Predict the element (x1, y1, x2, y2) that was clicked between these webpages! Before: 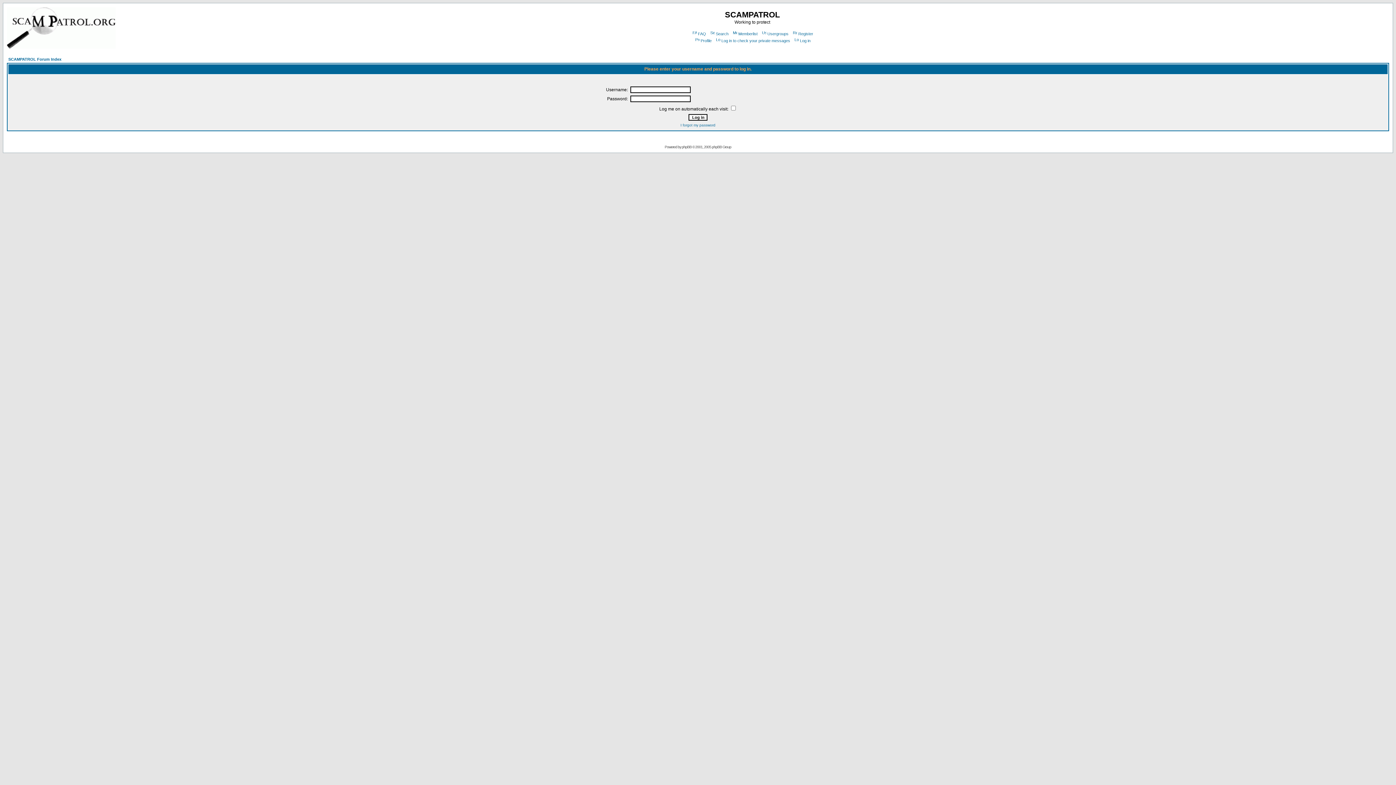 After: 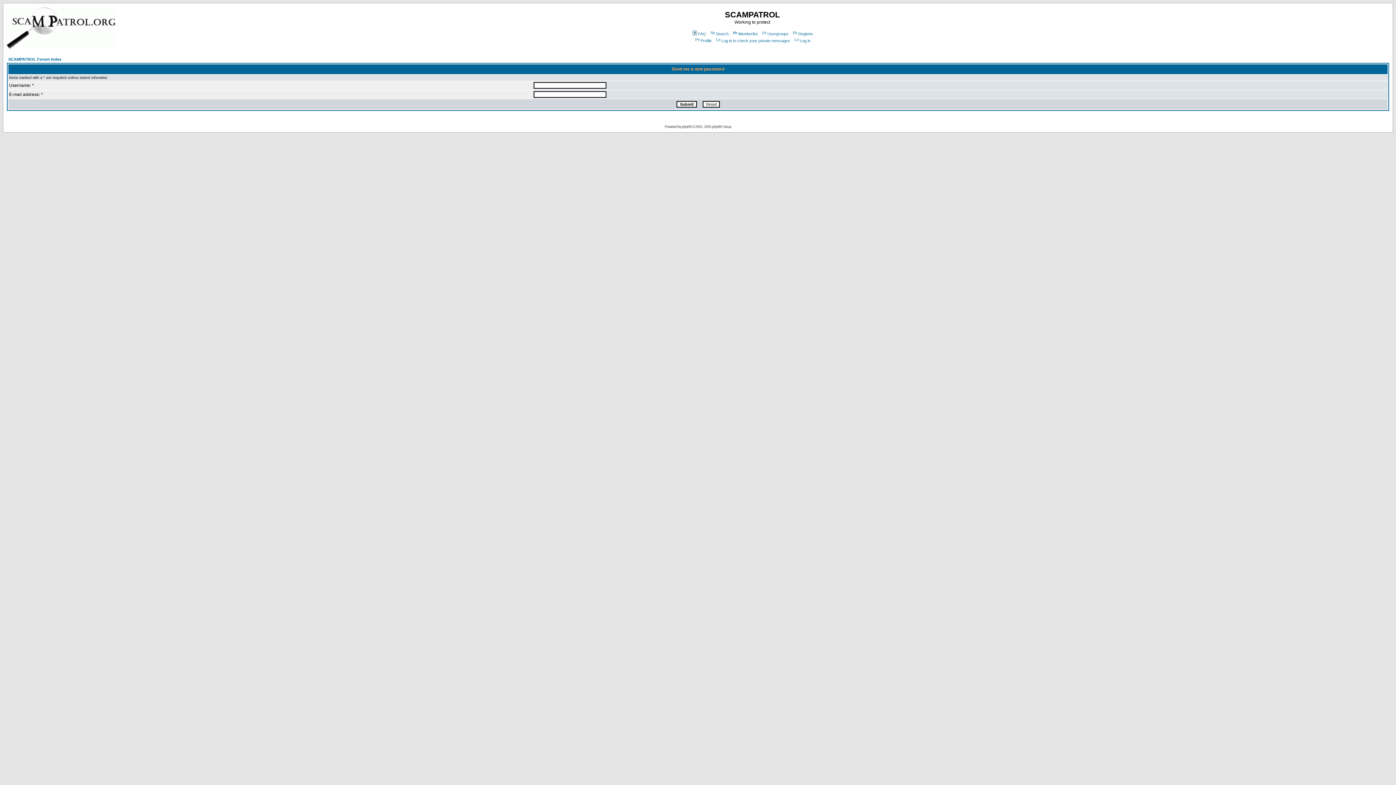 Action: label: I forgot my password bbox: (680, 123, 715, 127)